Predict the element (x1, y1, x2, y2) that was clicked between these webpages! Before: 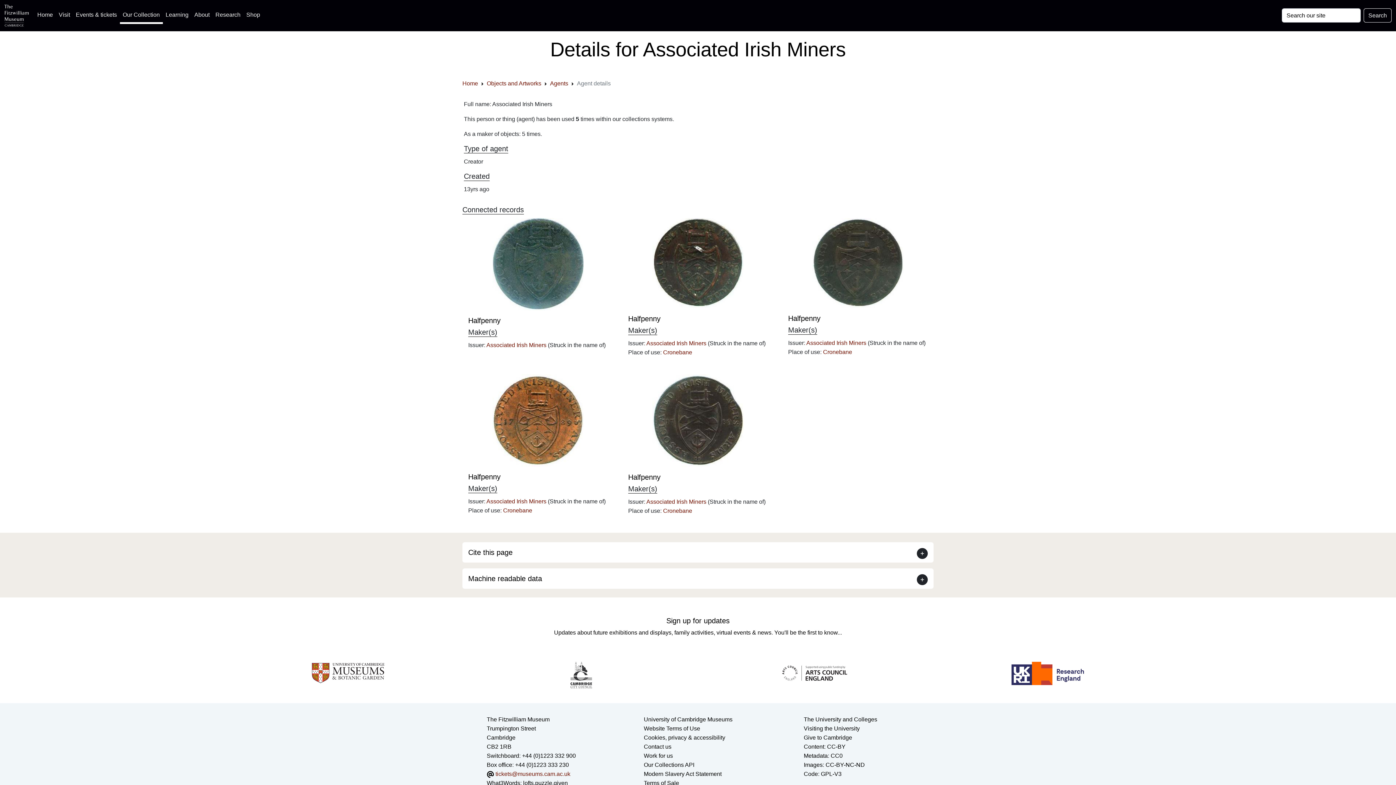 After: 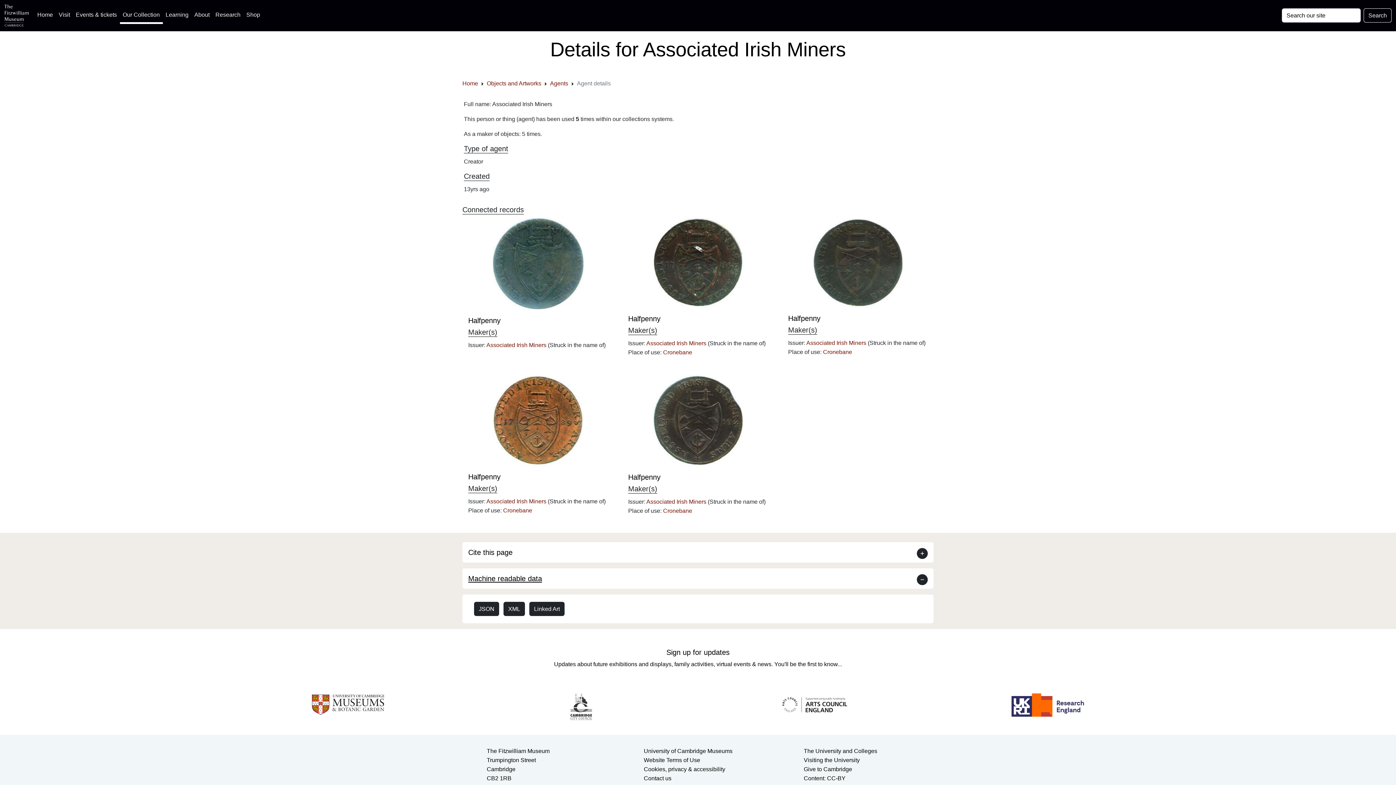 Action: label: Machine readable data bbox: (468, 574, 542, 582)